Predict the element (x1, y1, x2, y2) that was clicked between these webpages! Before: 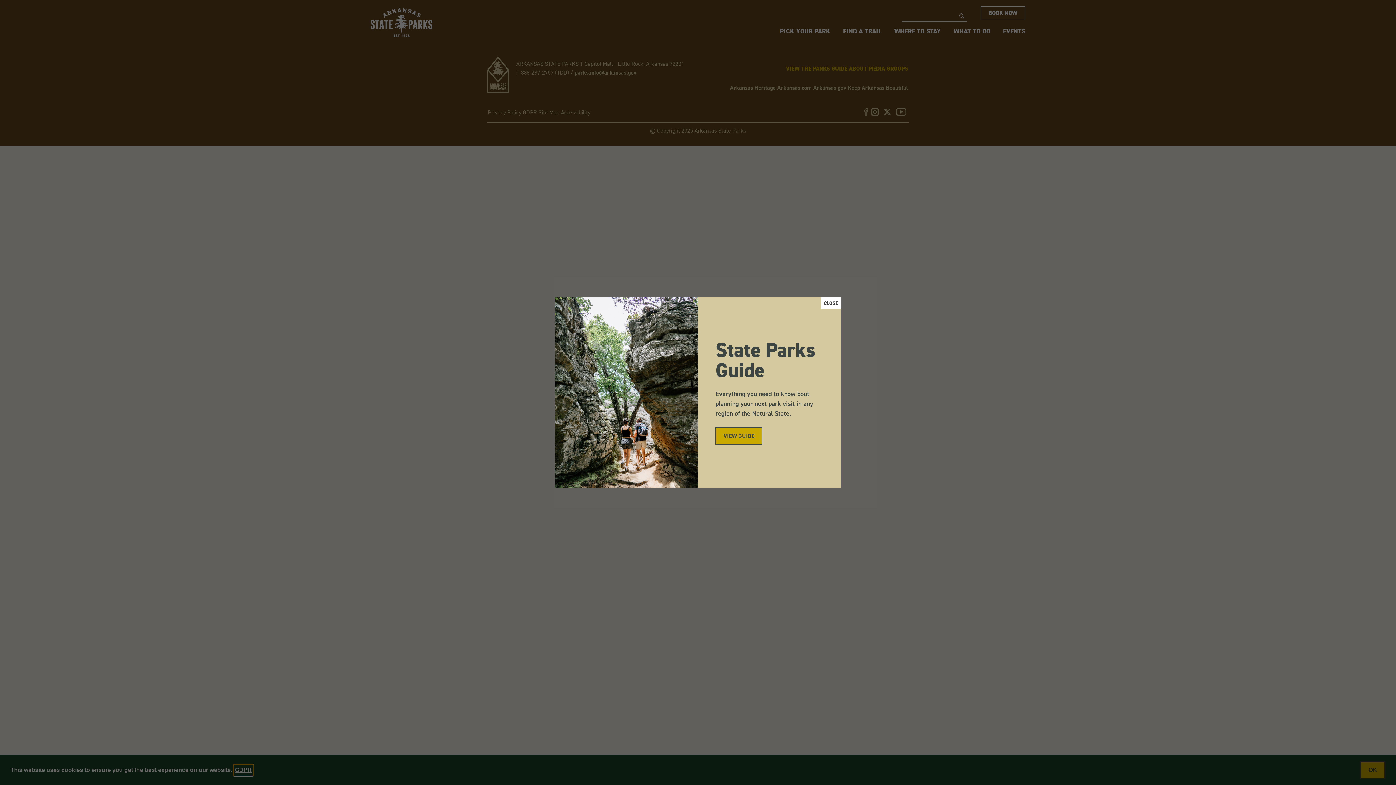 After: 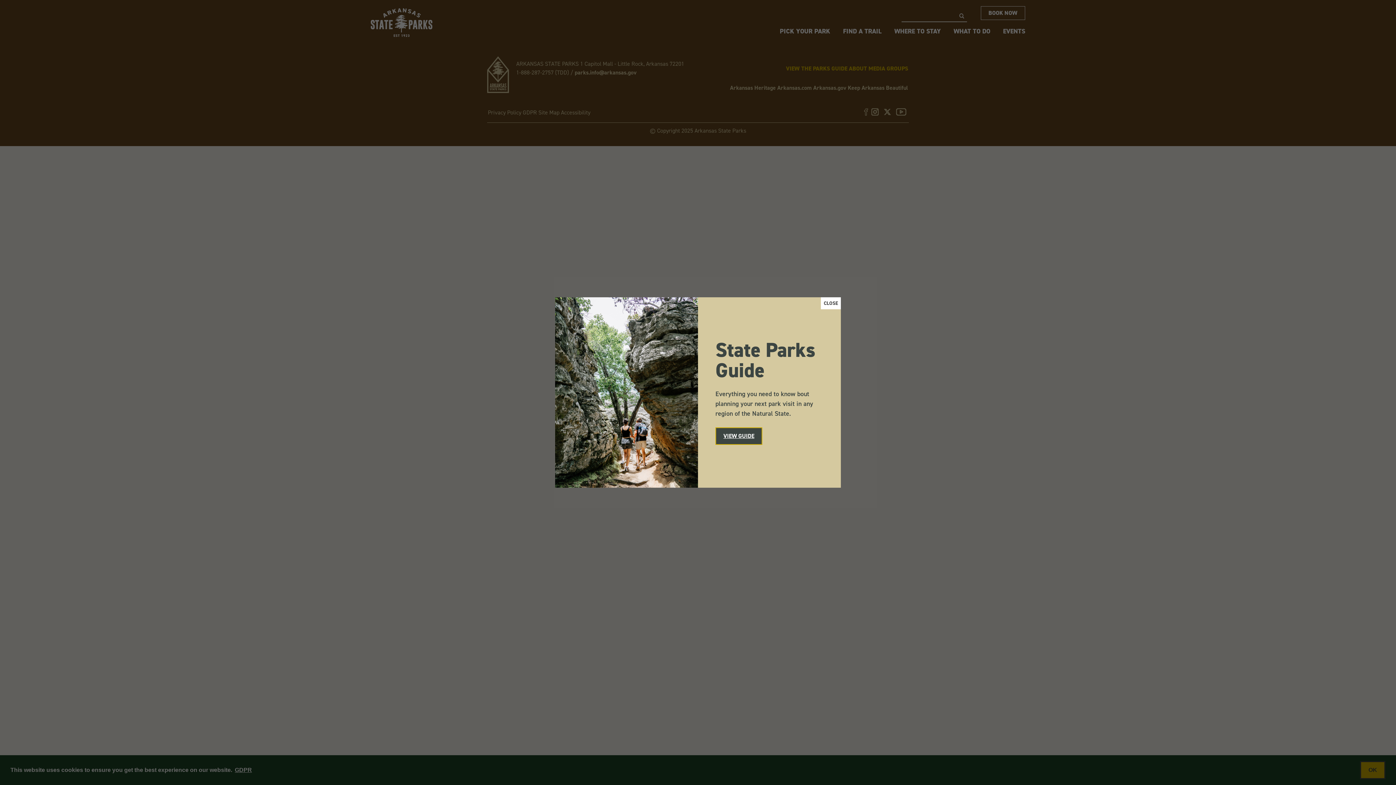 Action: bbox: (715, 427, 762, 445) label: Link